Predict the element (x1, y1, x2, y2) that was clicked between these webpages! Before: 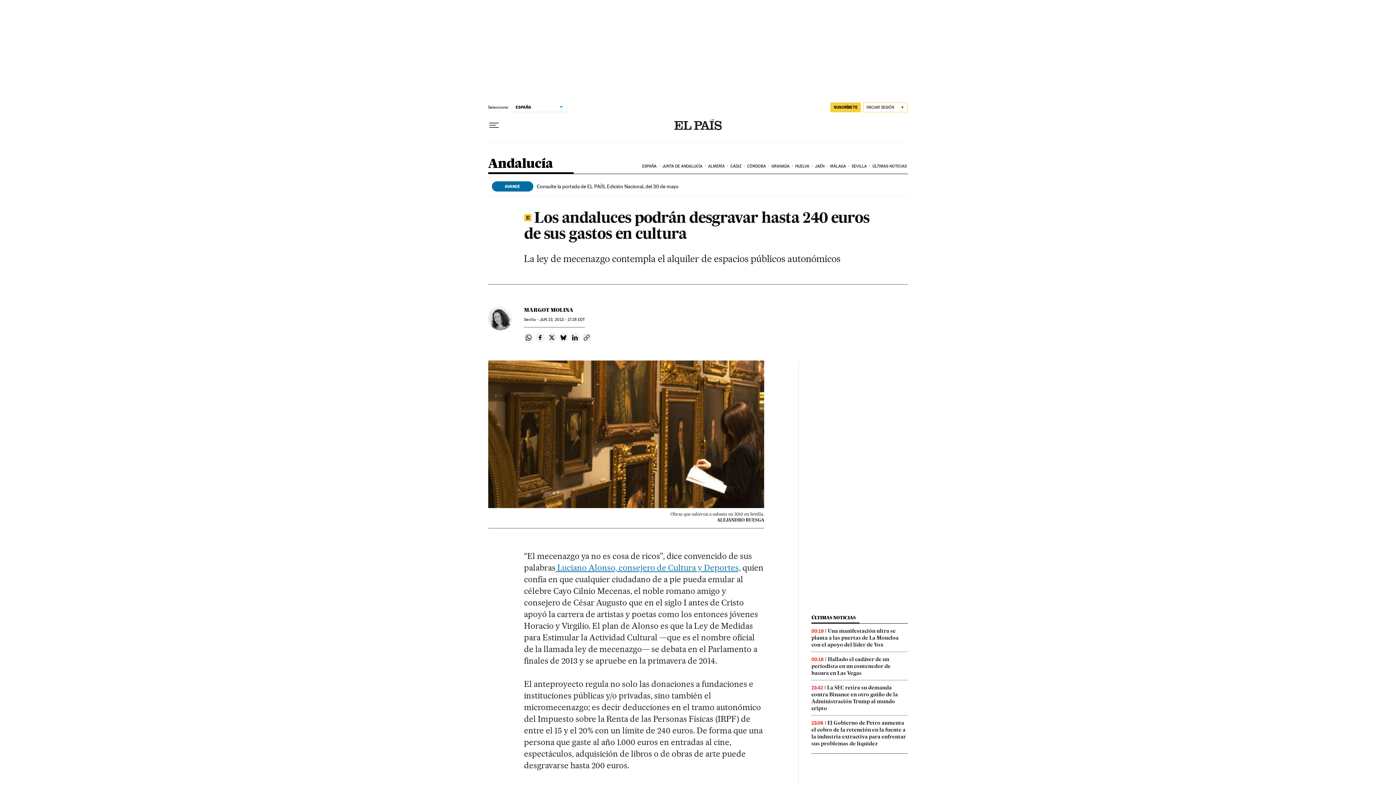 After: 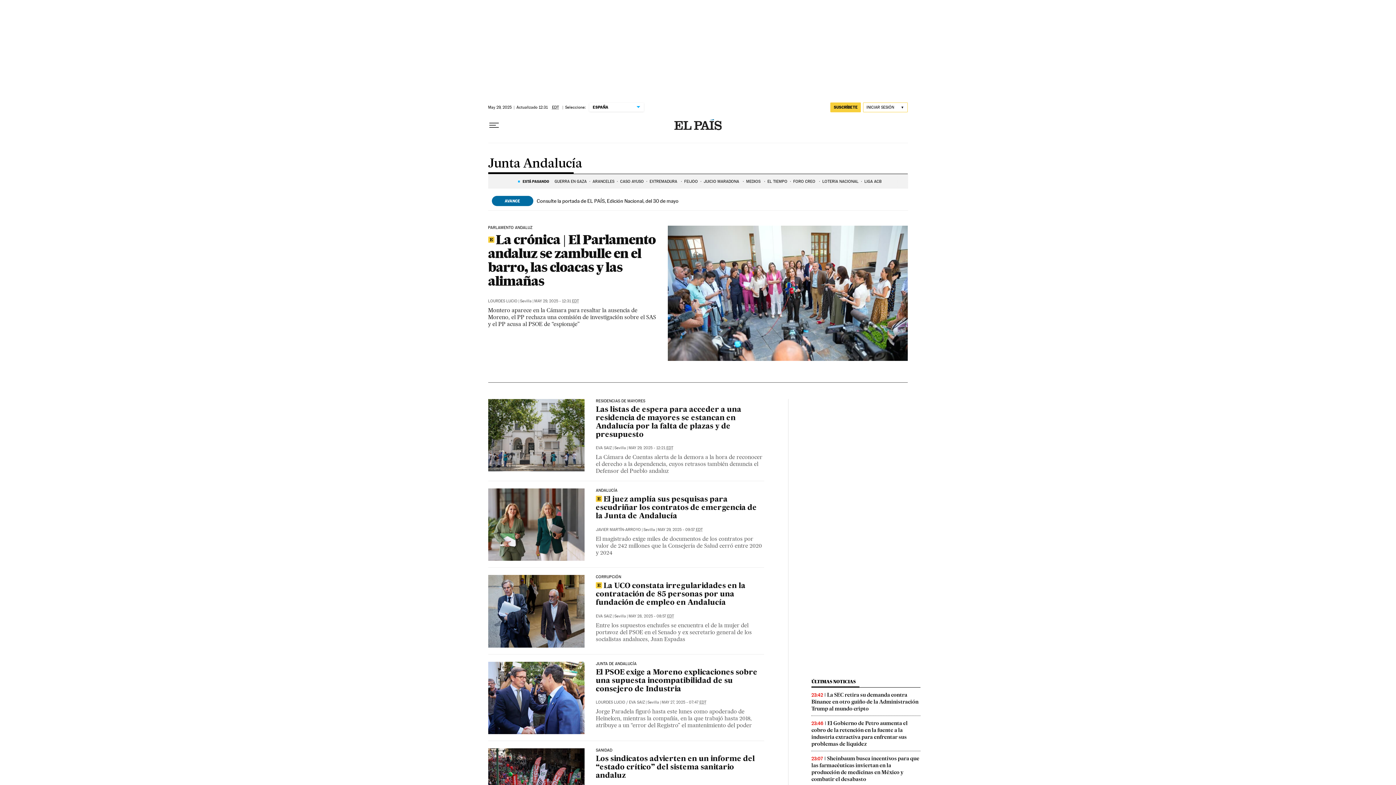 Action: bbox: (661, 158, 707, 174) label: JUNTA DE ANDALUCÍA